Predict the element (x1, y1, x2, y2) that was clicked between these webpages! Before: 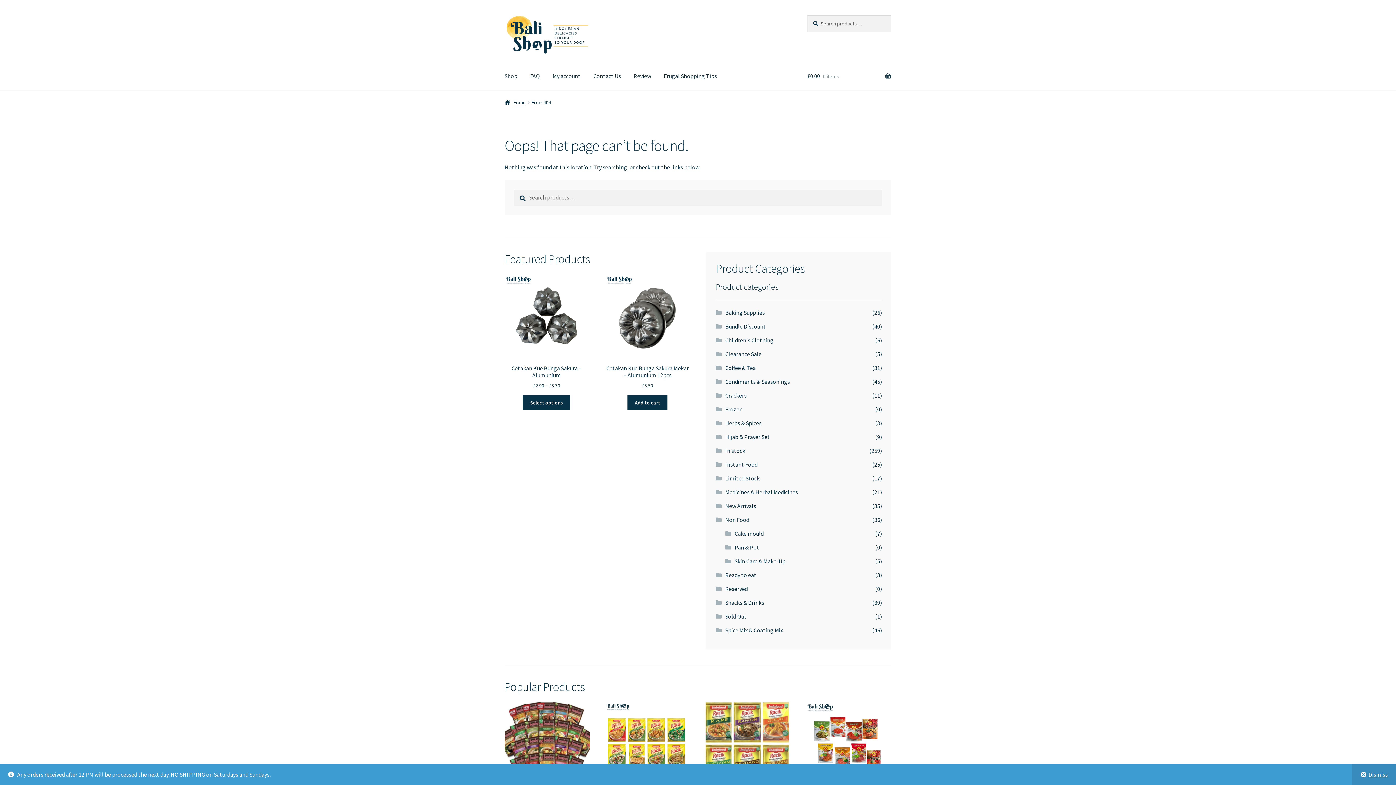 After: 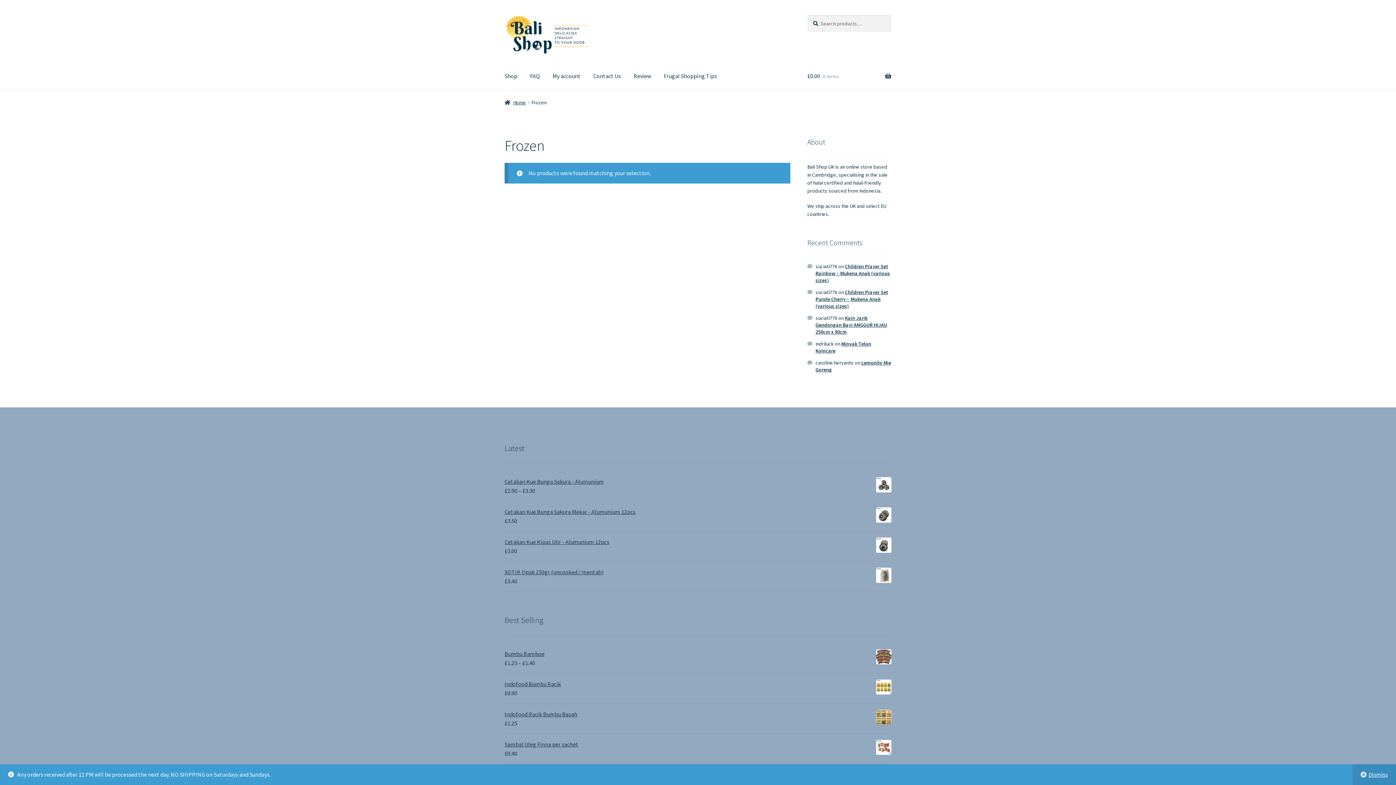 Action: bbox: (725, 405, 742, 413) label: Frozen